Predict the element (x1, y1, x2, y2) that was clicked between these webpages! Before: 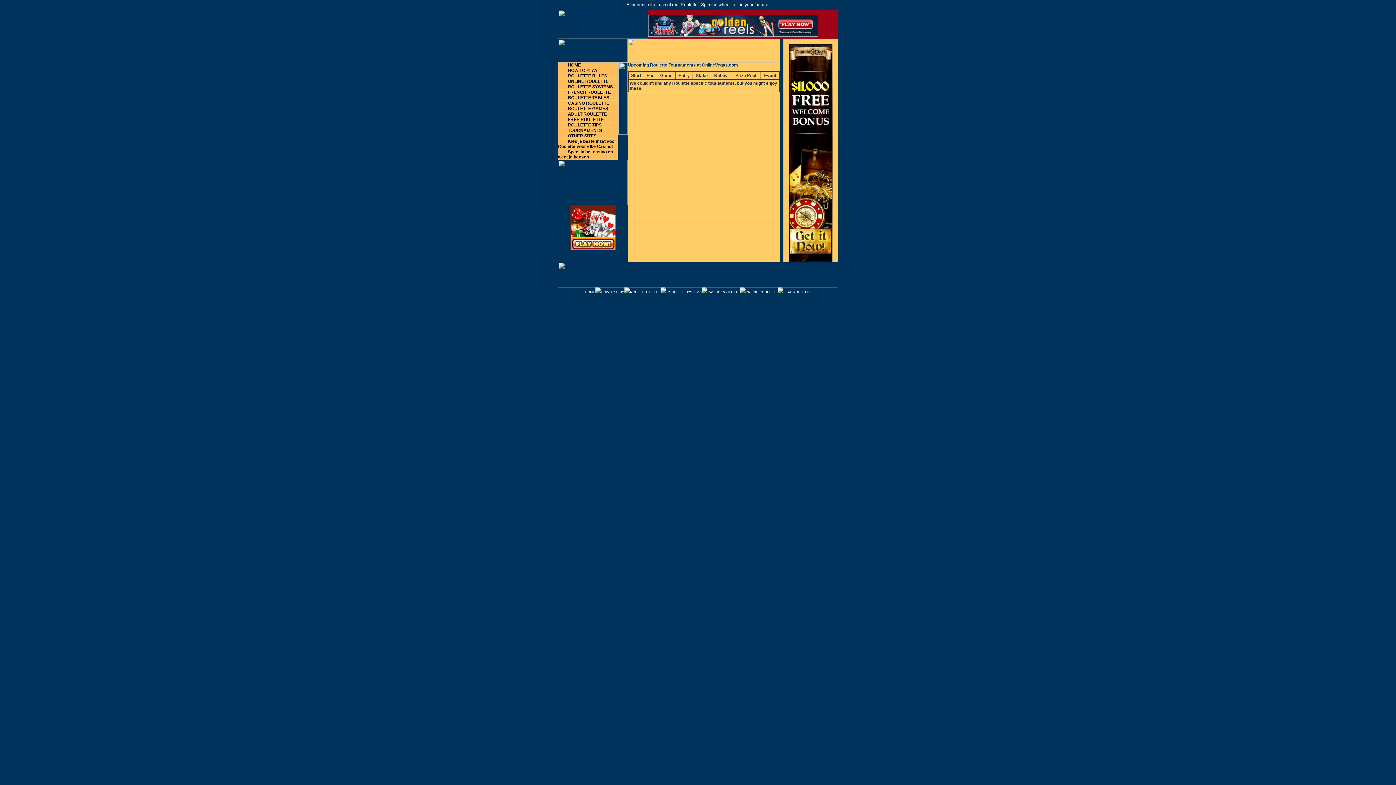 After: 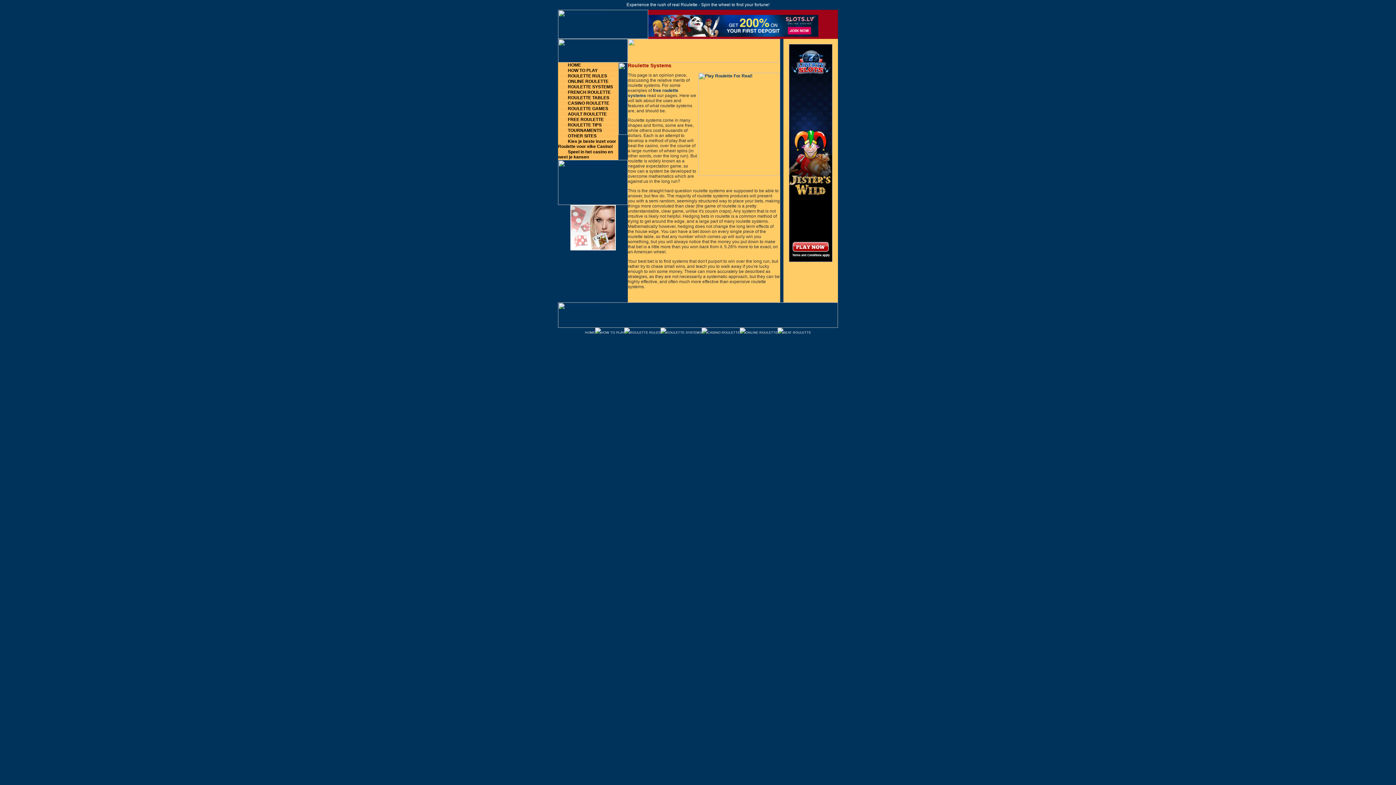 Action: bbox: (666, 290, 701, 294) label: ROULETTE SYSTEMS